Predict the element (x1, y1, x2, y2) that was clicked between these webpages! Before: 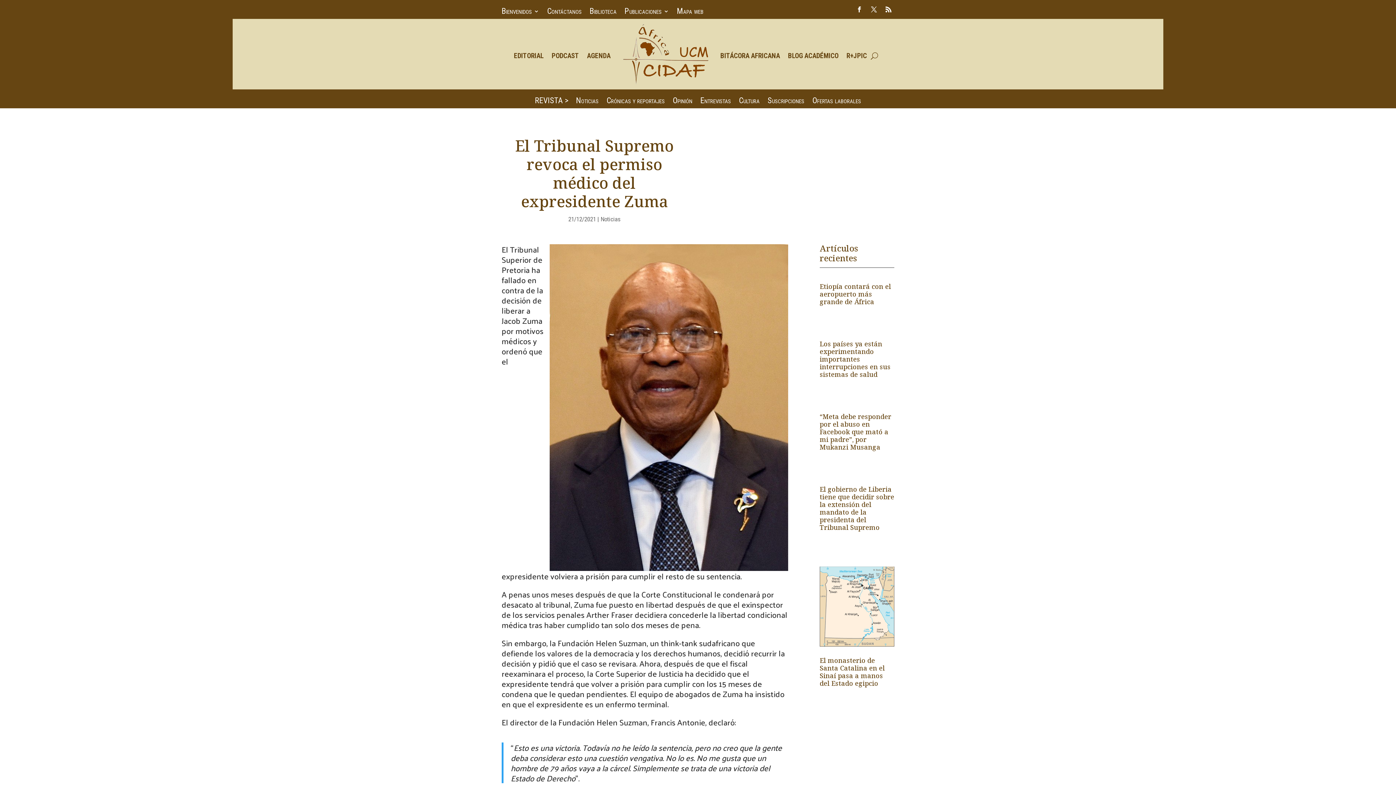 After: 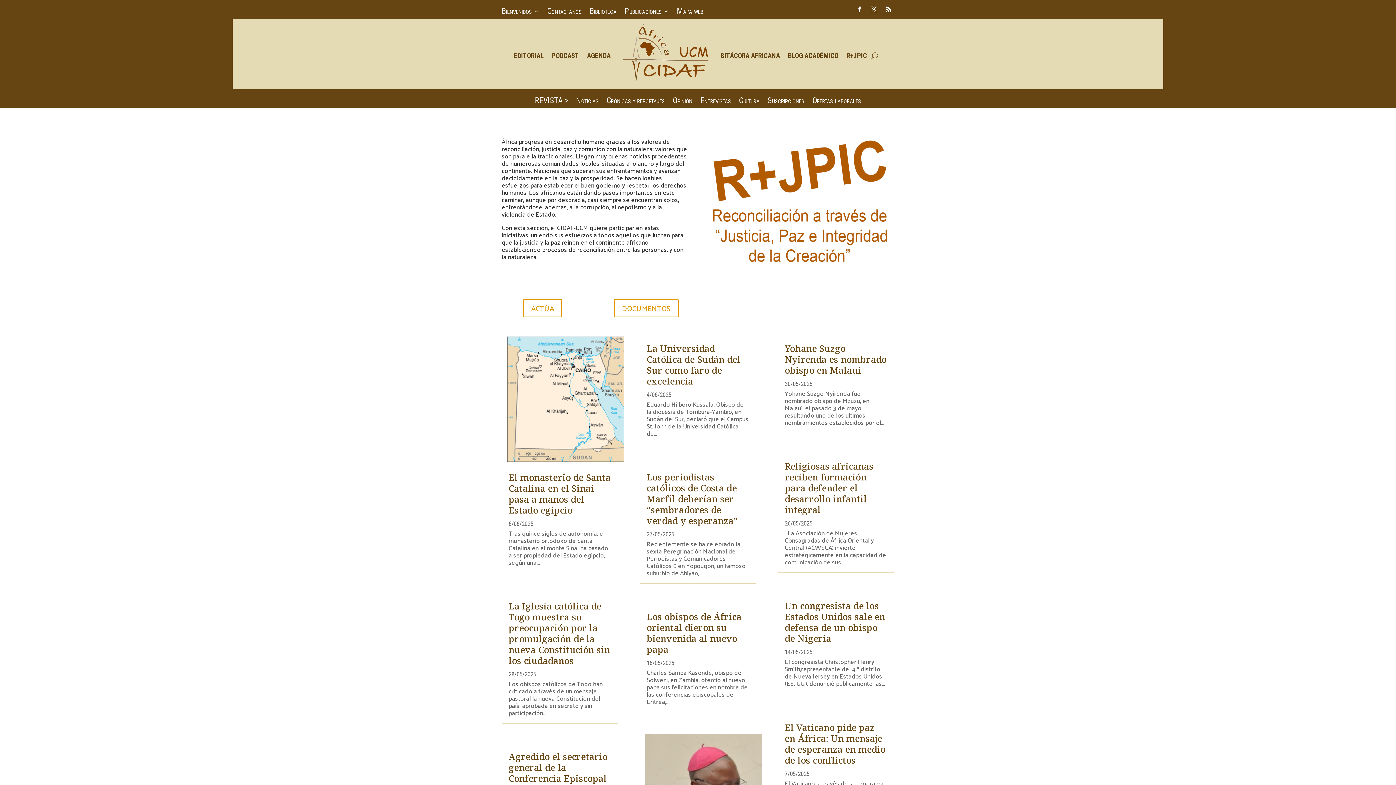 Action: bbox: (846, 22, 867, 89) label: R+JPIC